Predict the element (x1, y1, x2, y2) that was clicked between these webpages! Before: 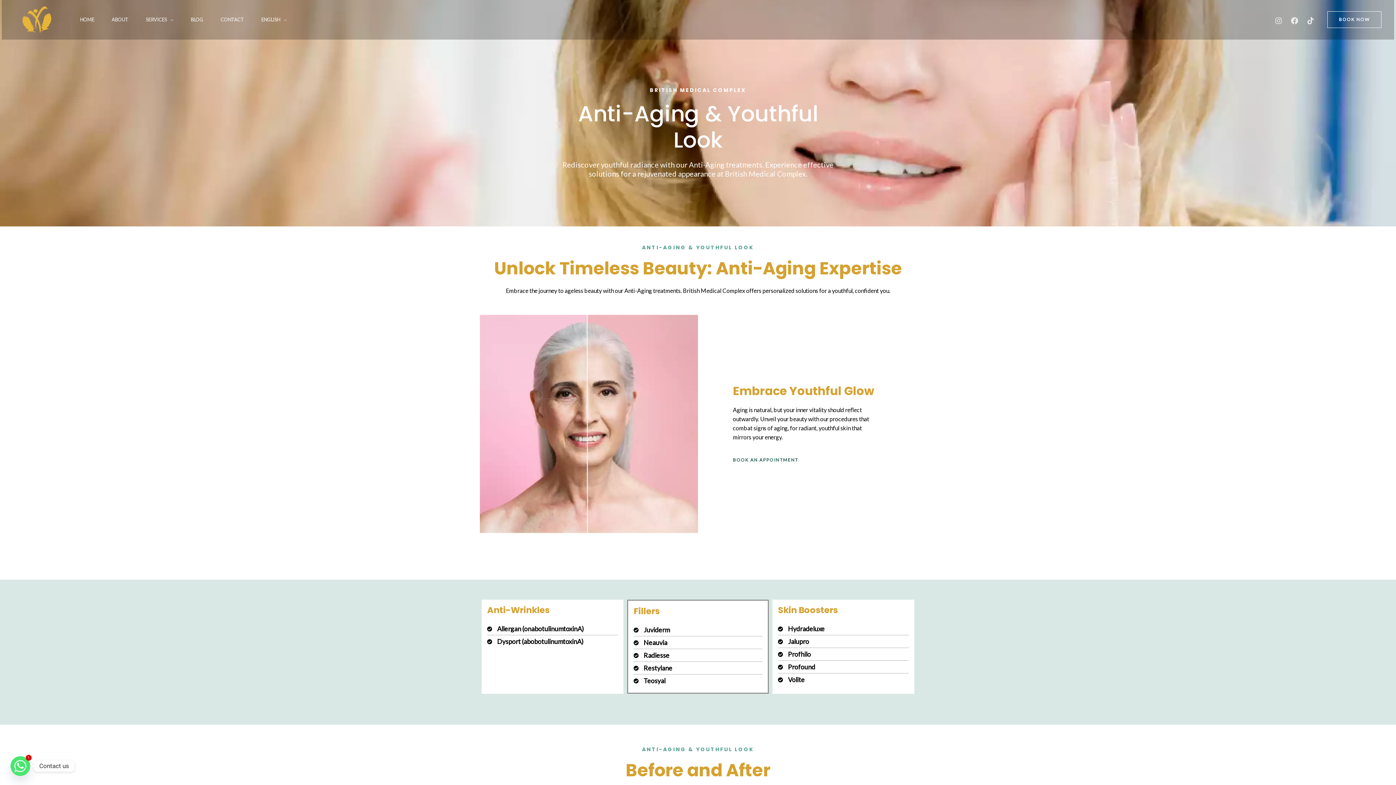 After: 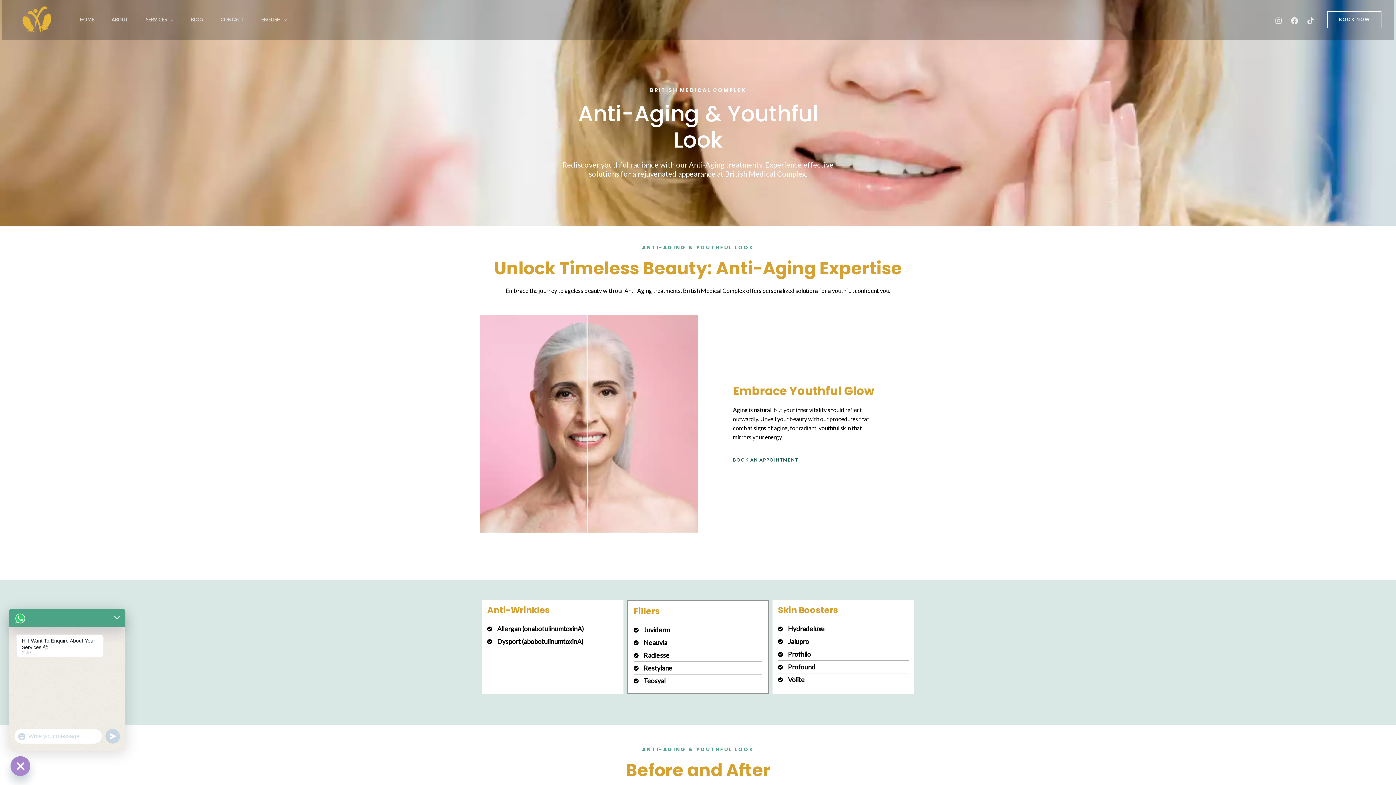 Action: bbox: (10, 756, 30, 776) label: Whatsapp